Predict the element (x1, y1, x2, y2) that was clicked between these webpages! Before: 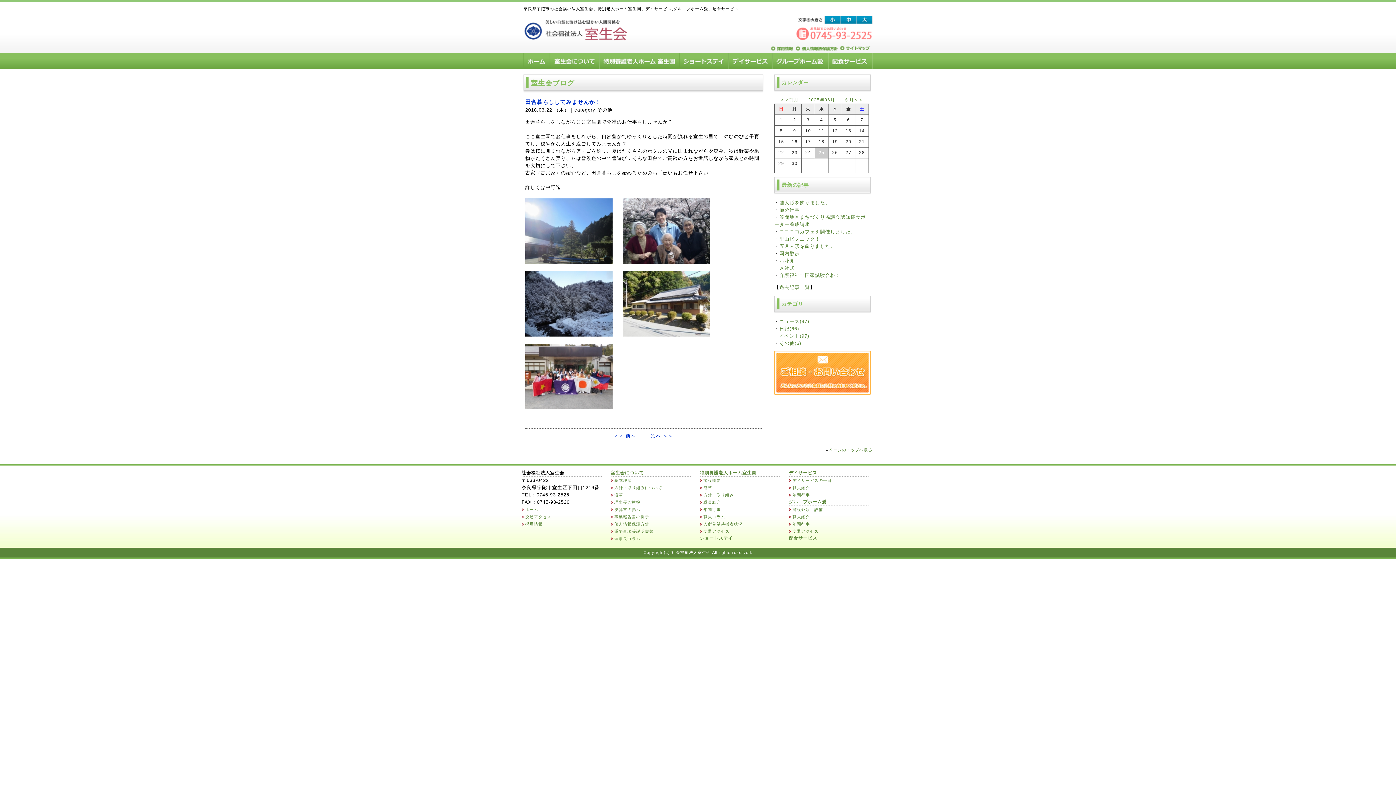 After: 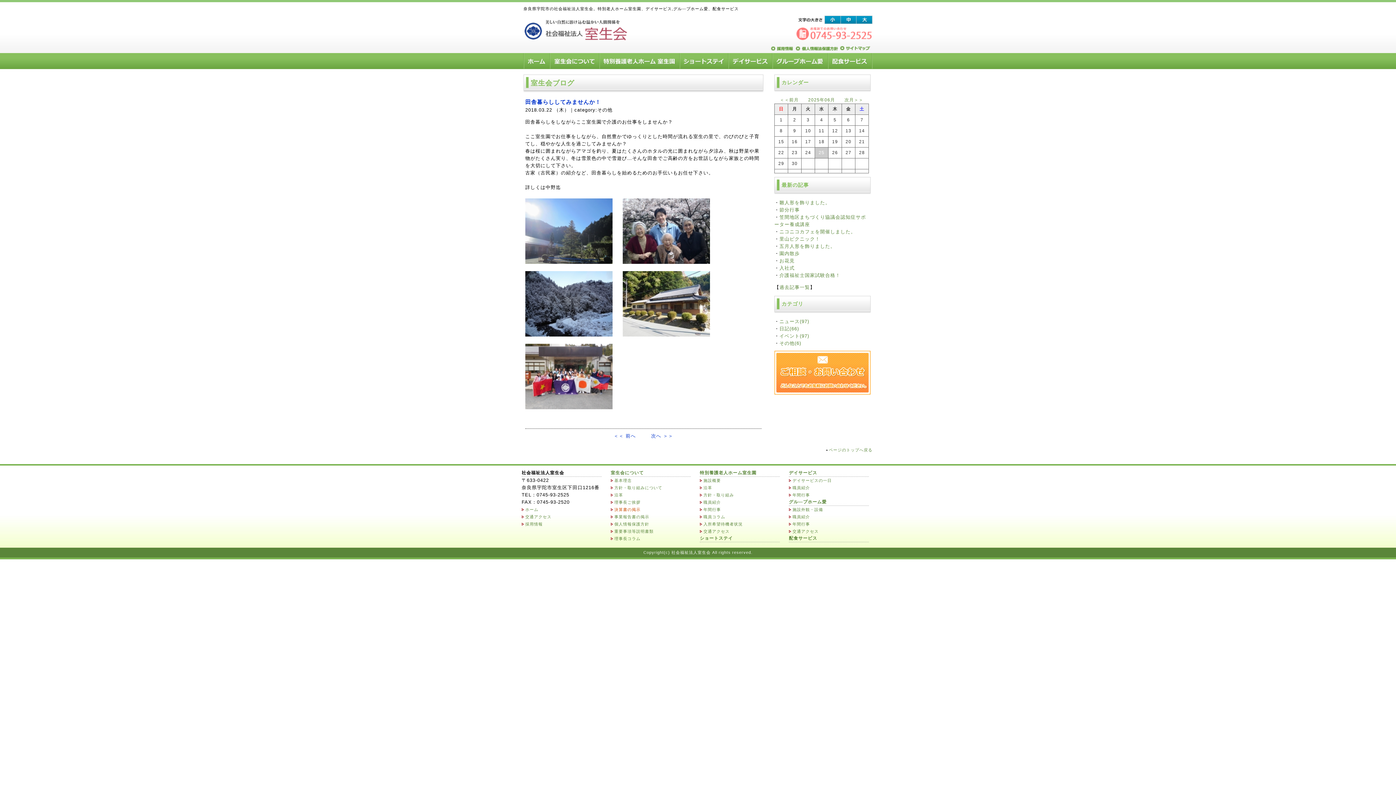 Action: label: 決算書の掲示 bbox: (610, 507, 640, 511)